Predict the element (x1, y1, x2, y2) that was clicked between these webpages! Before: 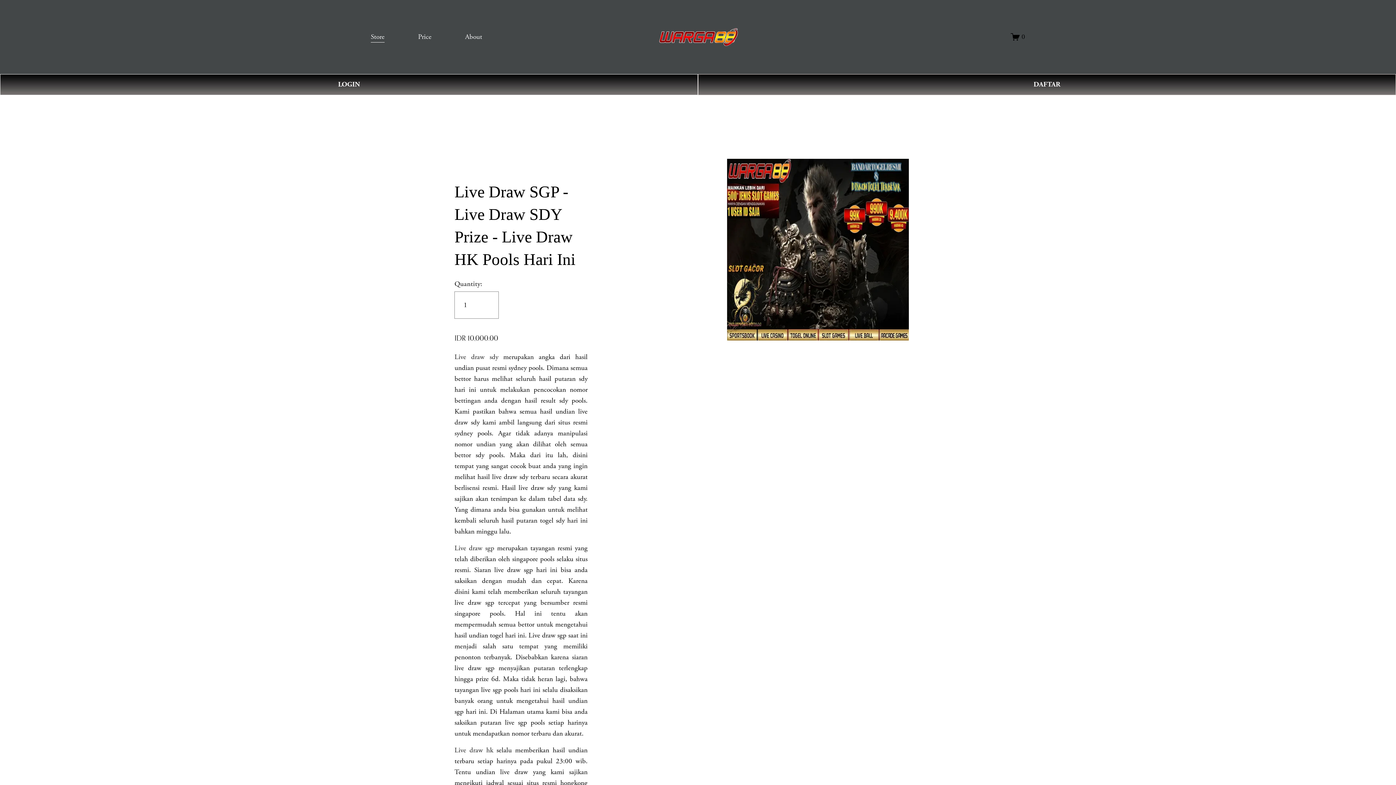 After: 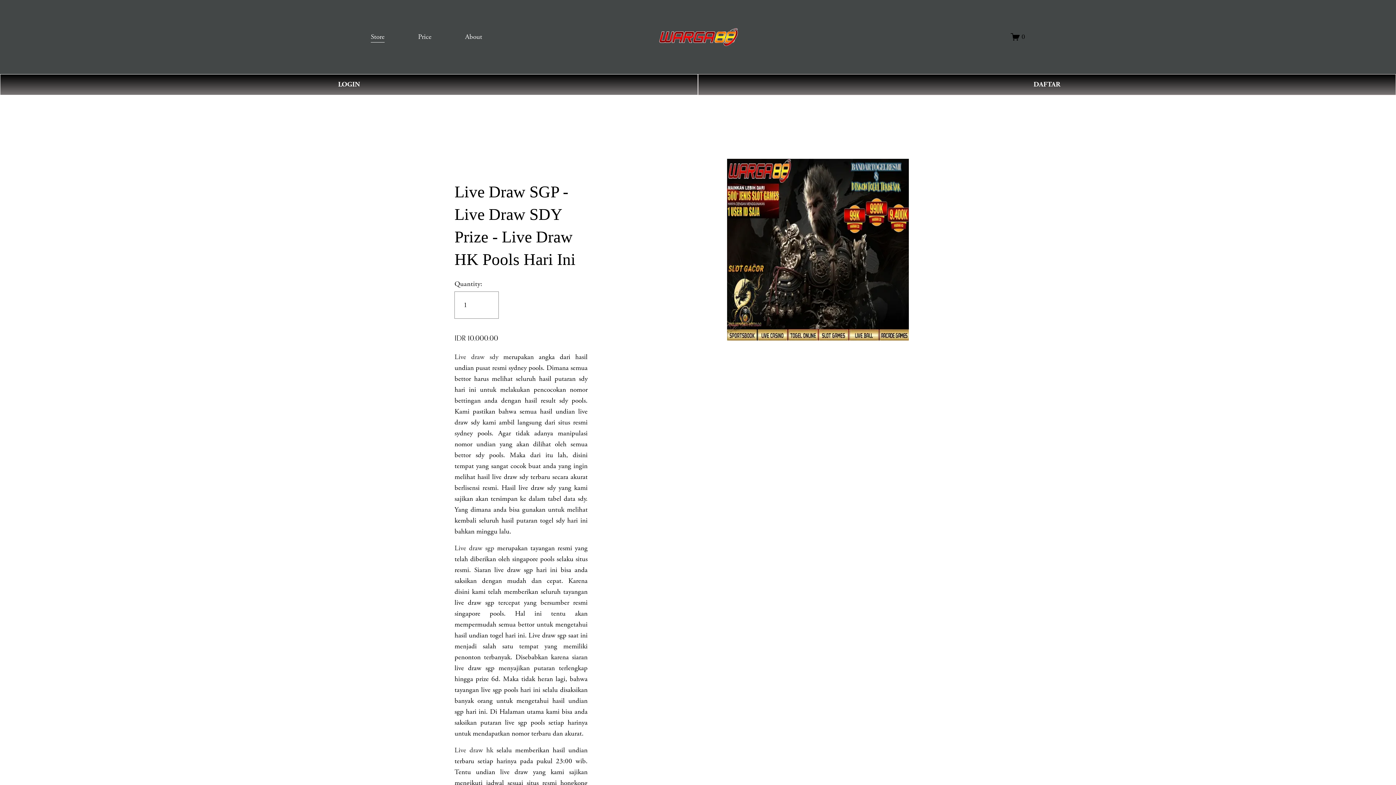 Action: label: Live draw sgp bbox: (454, 544, 494, 553)